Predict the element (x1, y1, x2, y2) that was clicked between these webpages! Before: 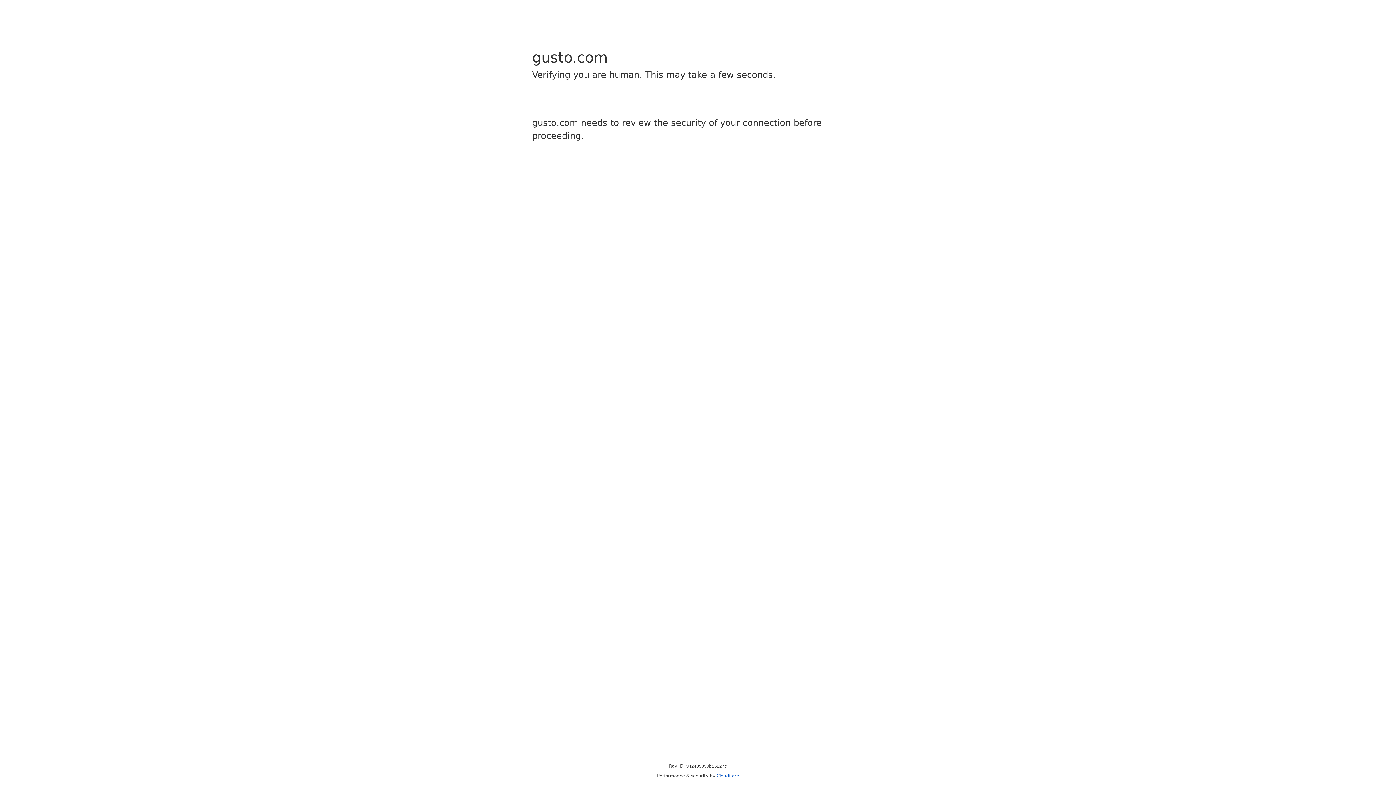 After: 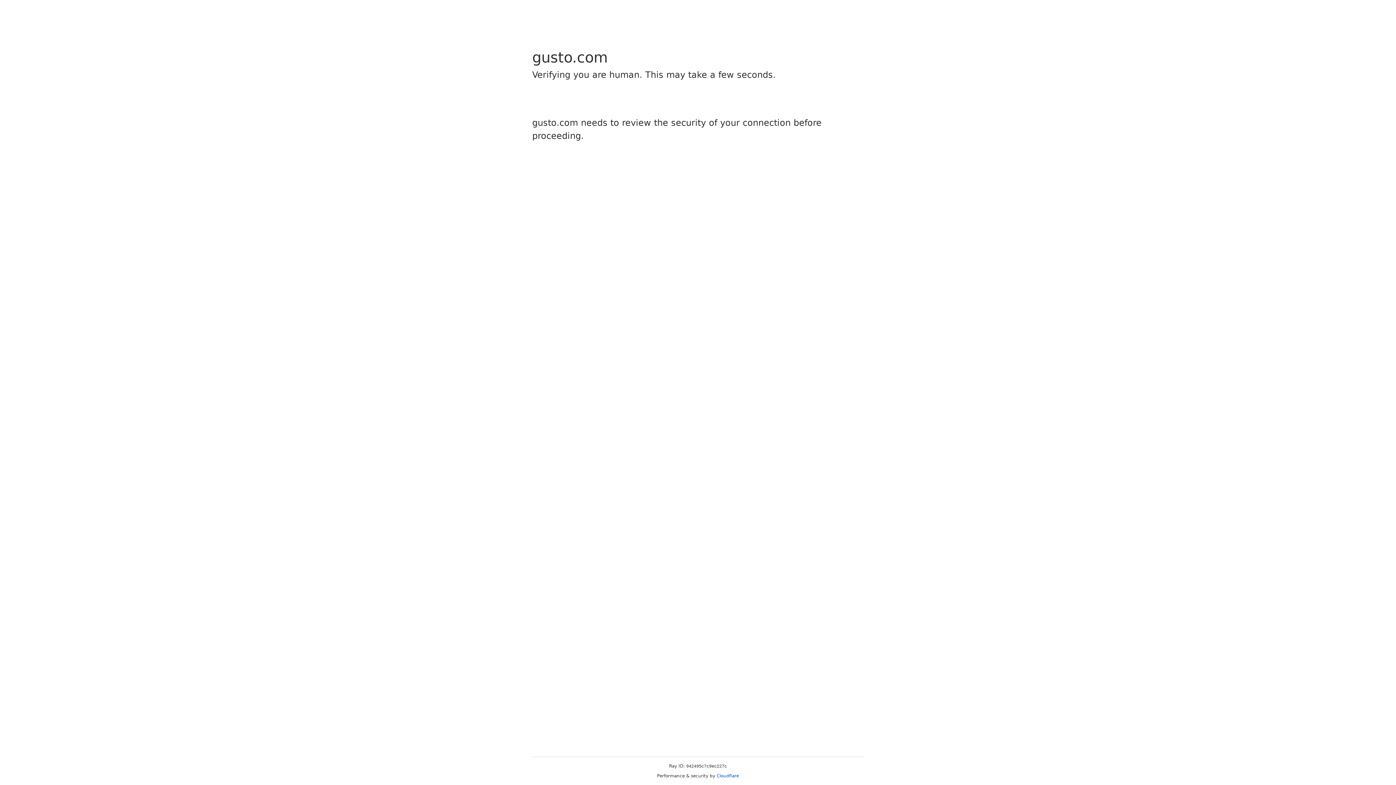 Action: label: Cloudflare bbox: (716, 773, 739, 778)